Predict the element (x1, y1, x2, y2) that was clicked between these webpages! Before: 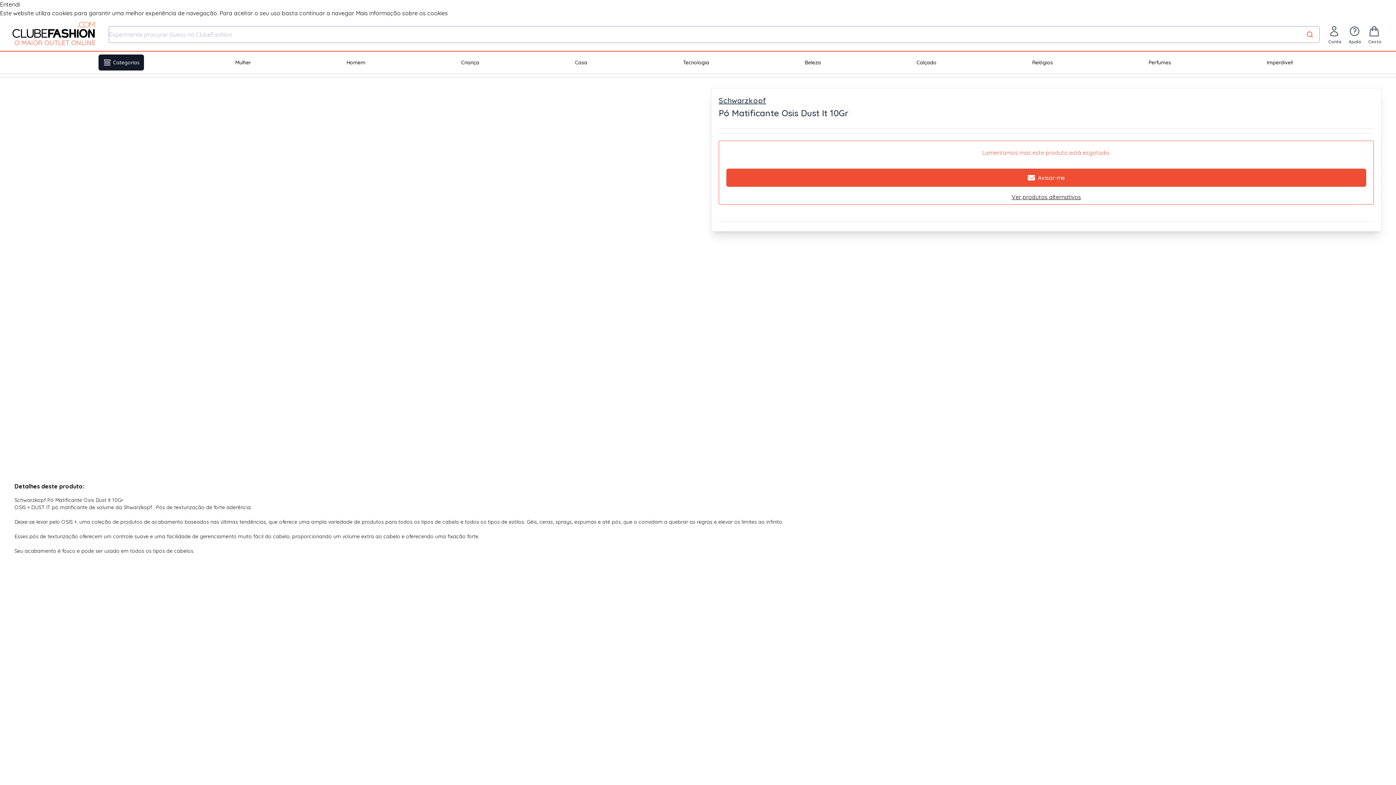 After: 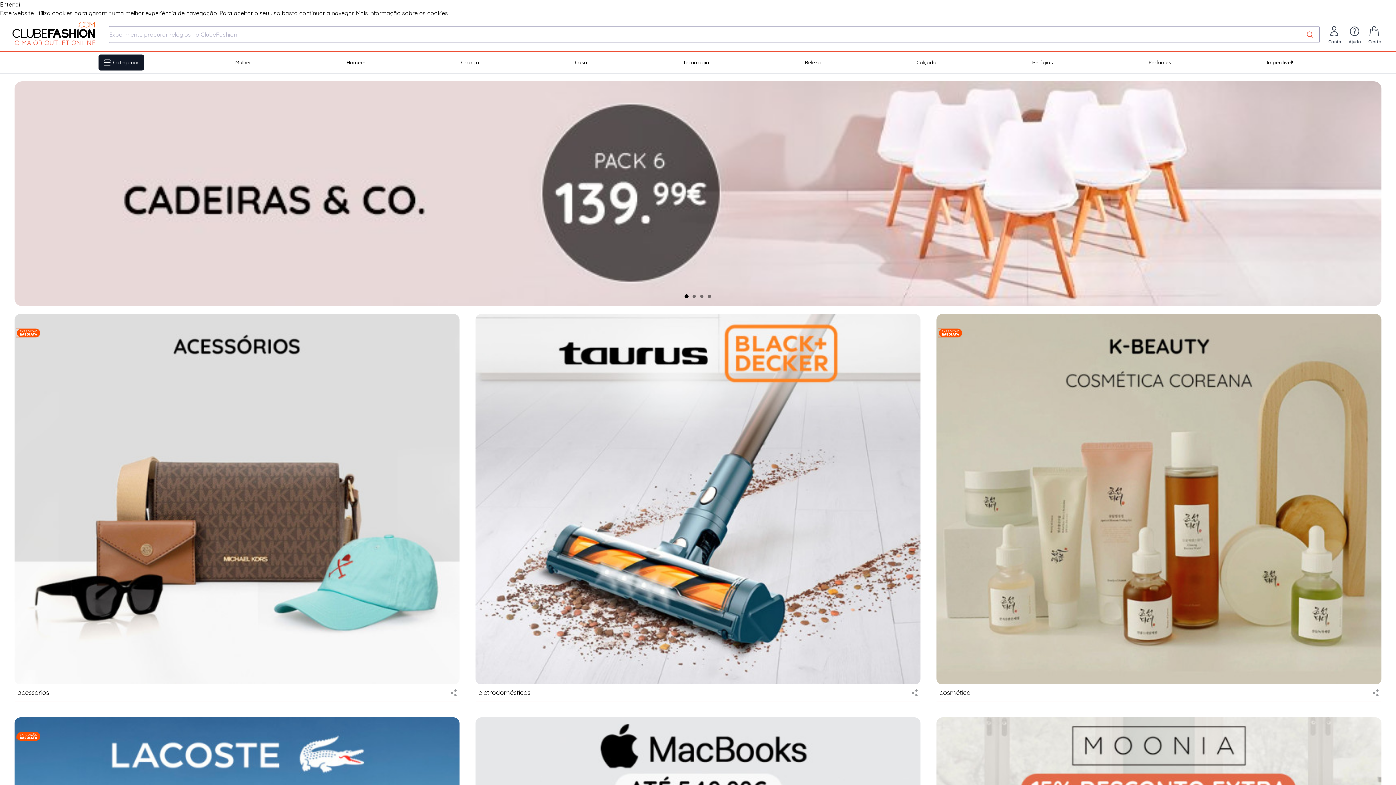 Action: bbox: (9, 19, 97, 50) label: Clube Fashion
O MAIOR OUTLET ONLINE